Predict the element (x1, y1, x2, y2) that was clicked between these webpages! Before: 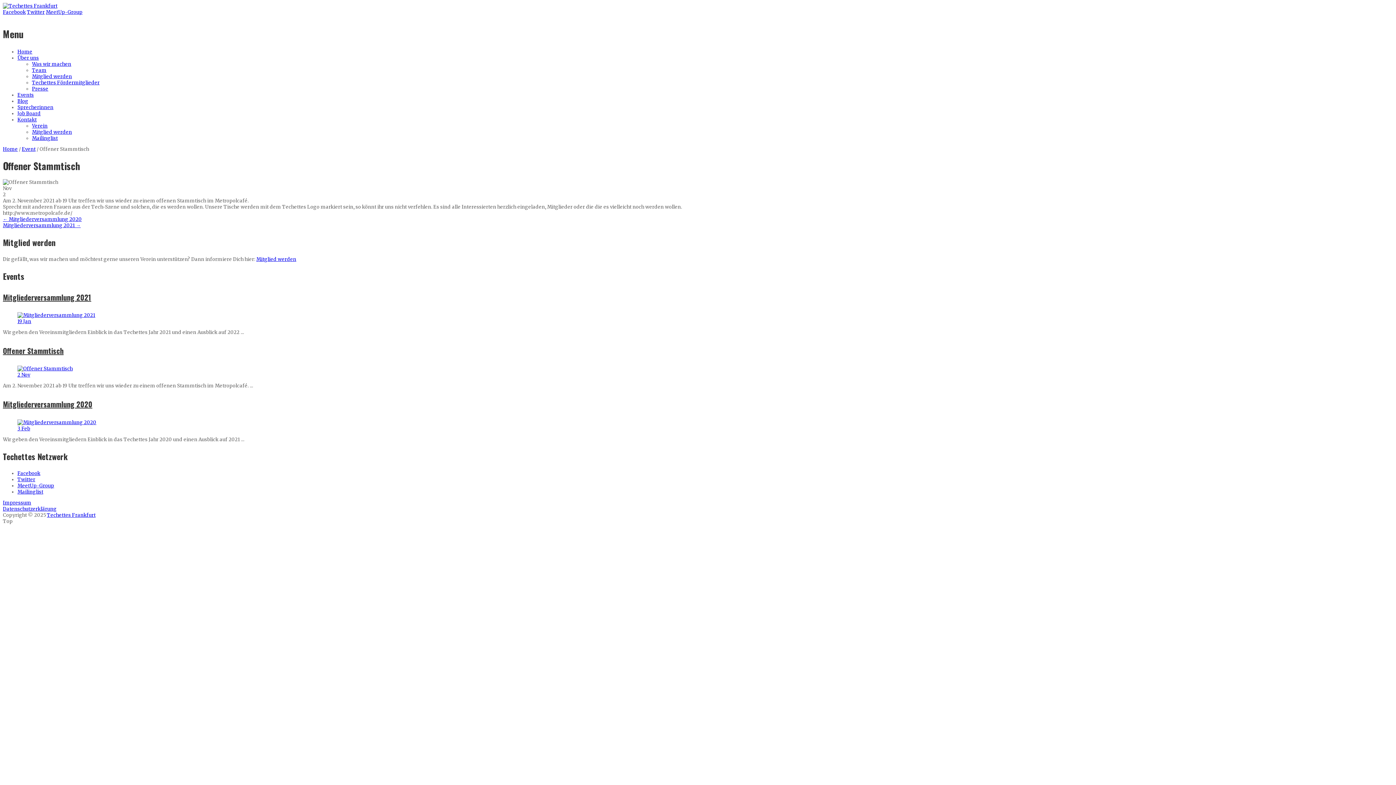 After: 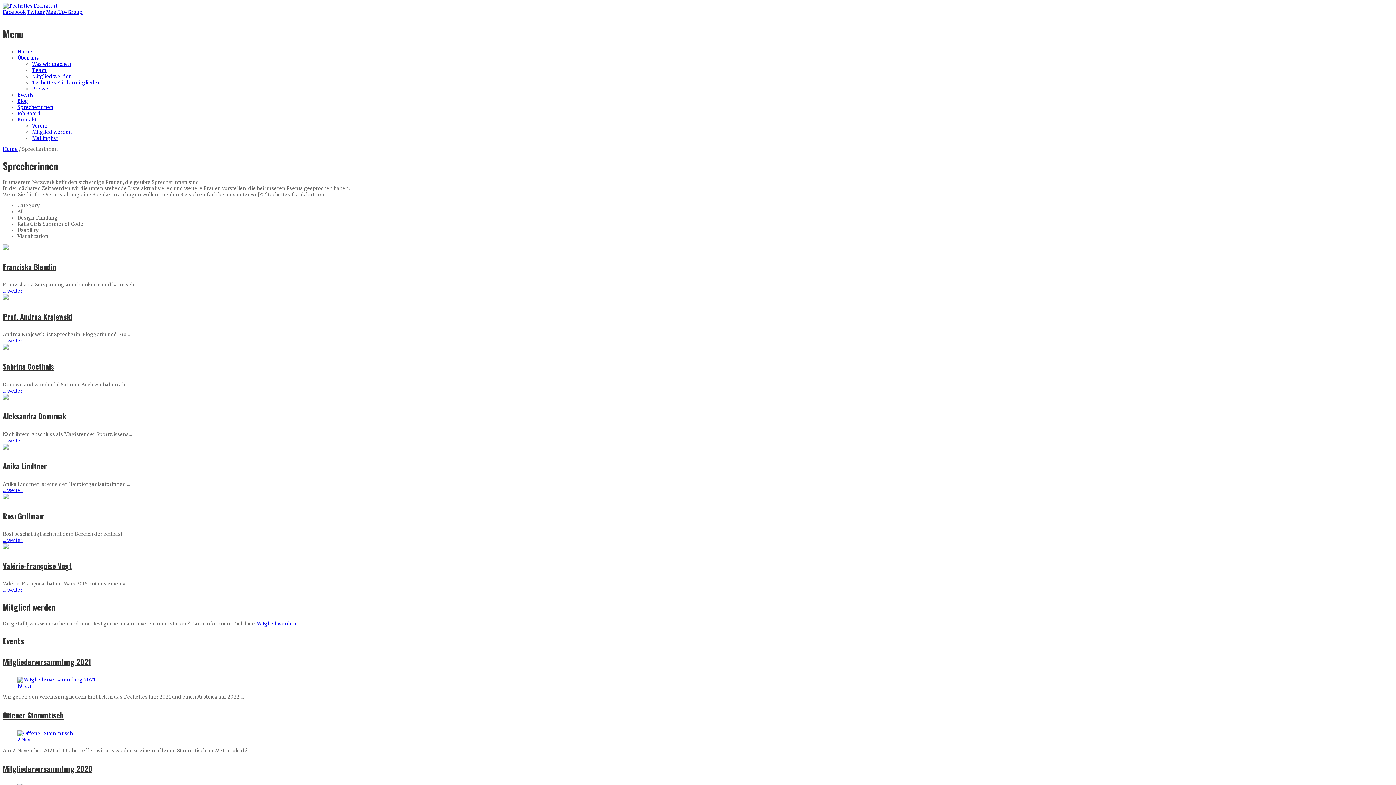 Action: bbox: (17, 104, 53, 110) label: Sprecherinnen